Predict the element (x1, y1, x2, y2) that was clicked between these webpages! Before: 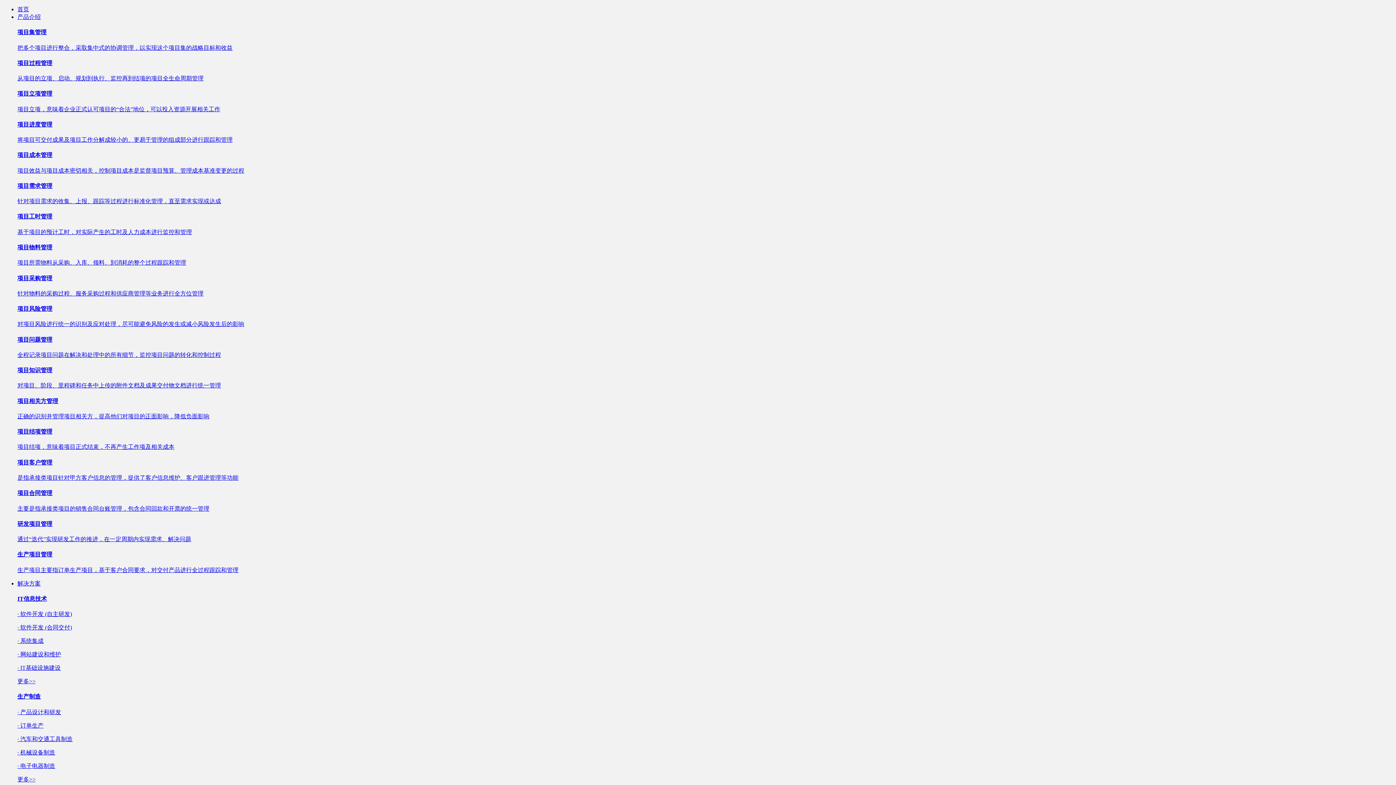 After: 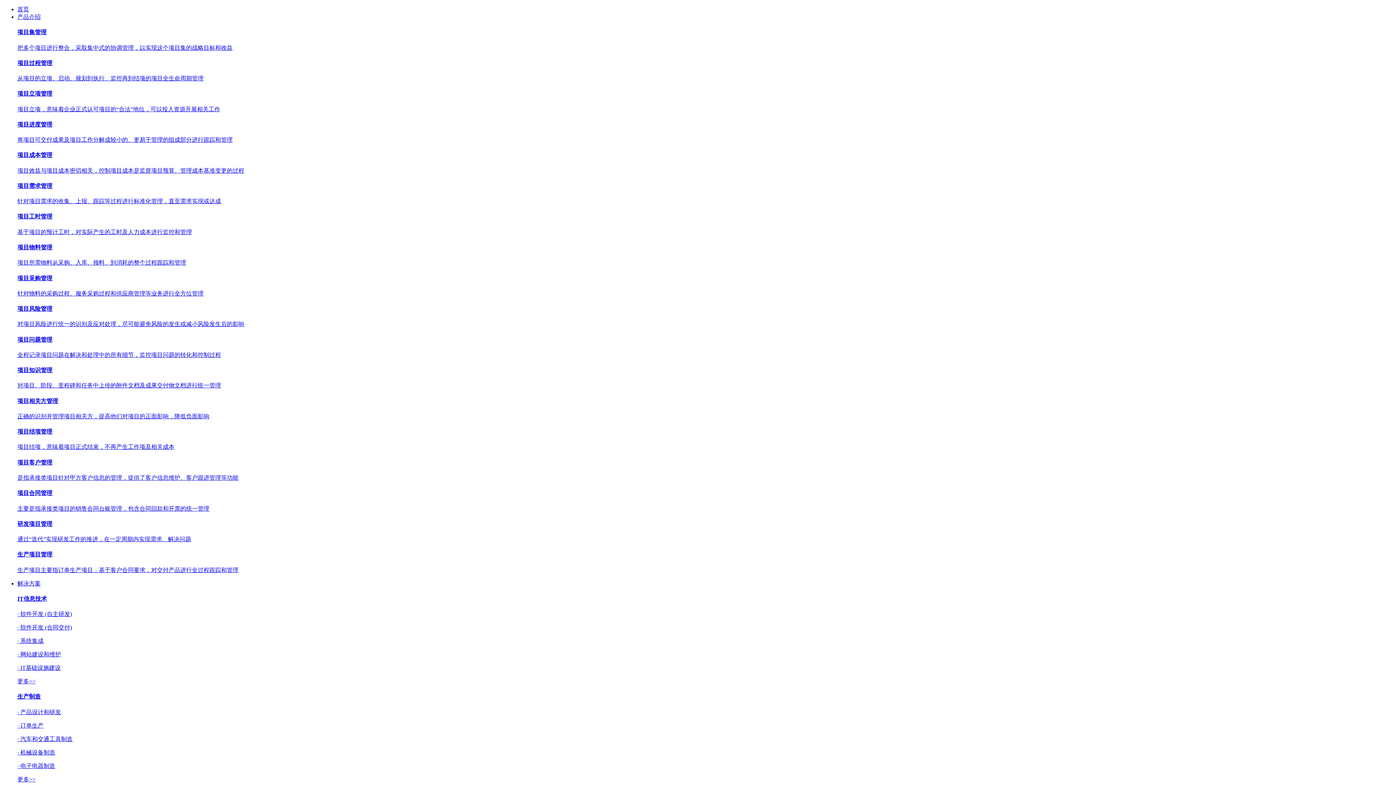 Action: label: 项目客户管理

是指承接类项目针对甲方客户信息的管理，提供了客户信息维护、客户跟进管理等功能 bbox: (17, 459, 1393, 482)